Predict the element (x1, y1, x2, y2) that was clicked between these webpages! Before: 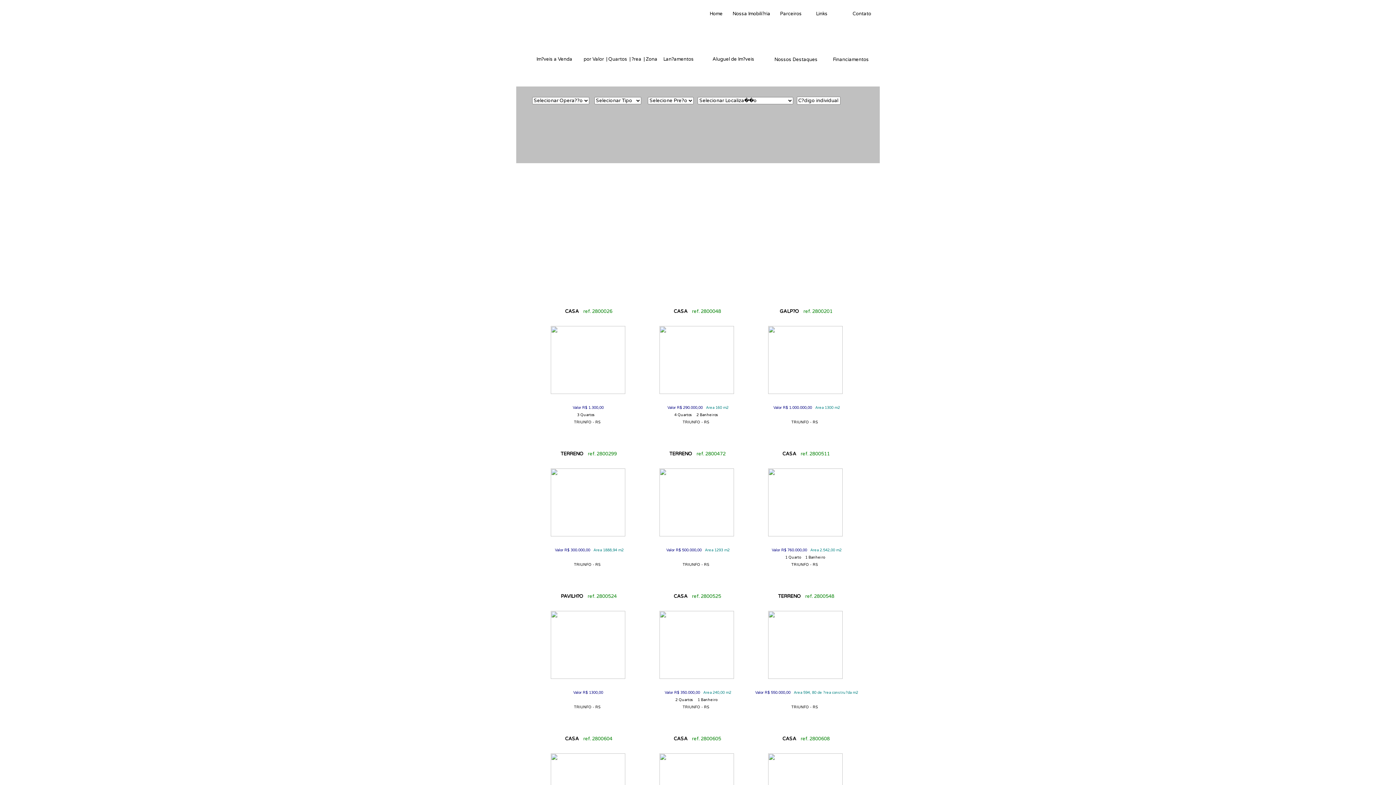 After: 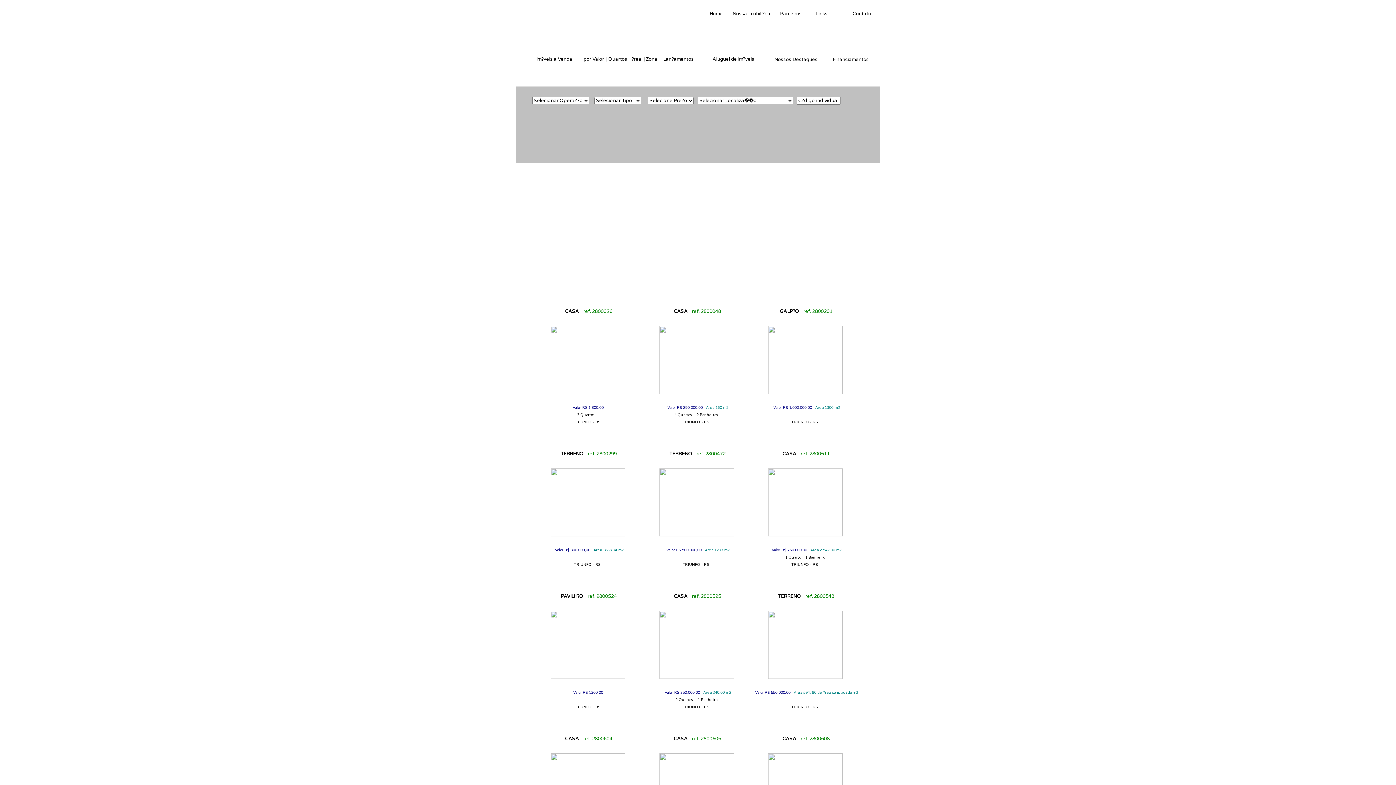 Action: bbox: (659, 389, 734, 395)